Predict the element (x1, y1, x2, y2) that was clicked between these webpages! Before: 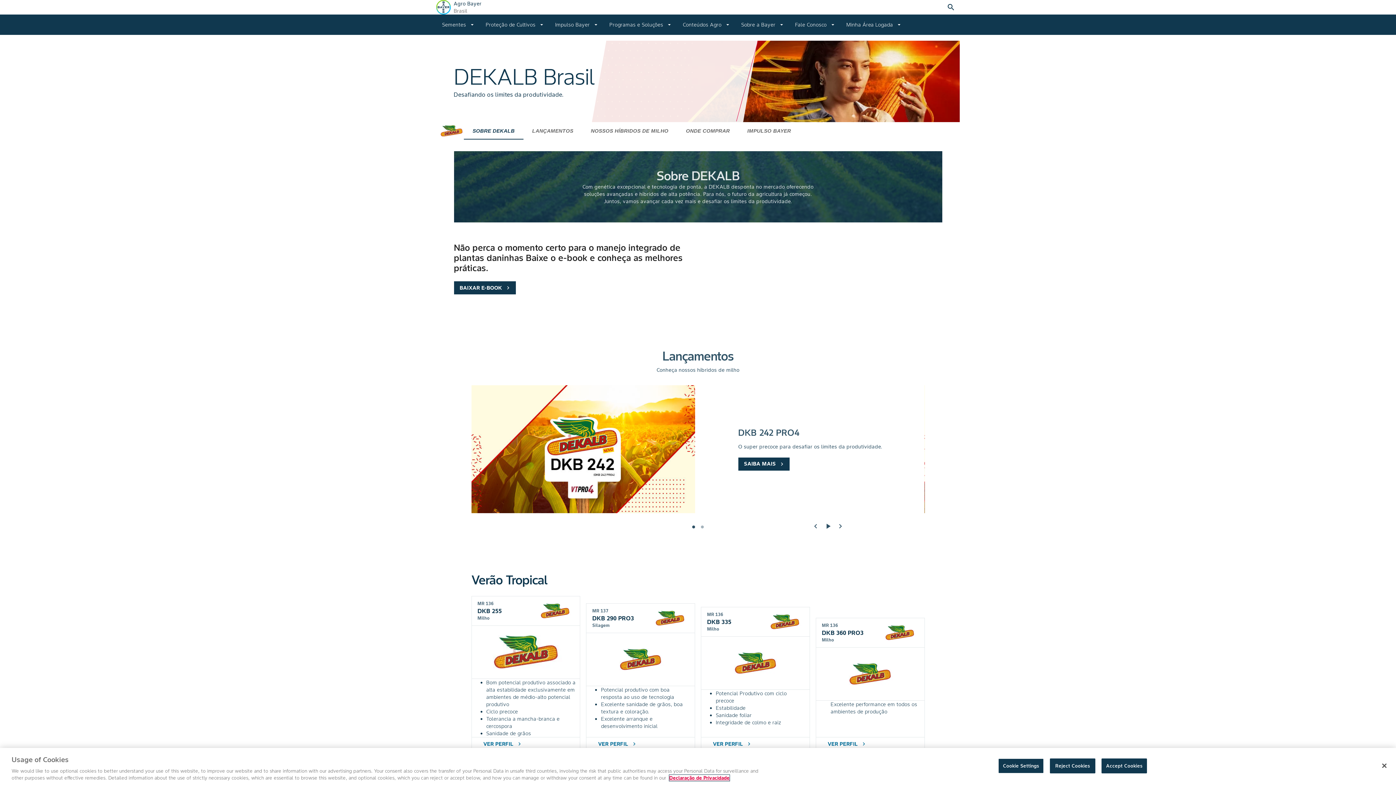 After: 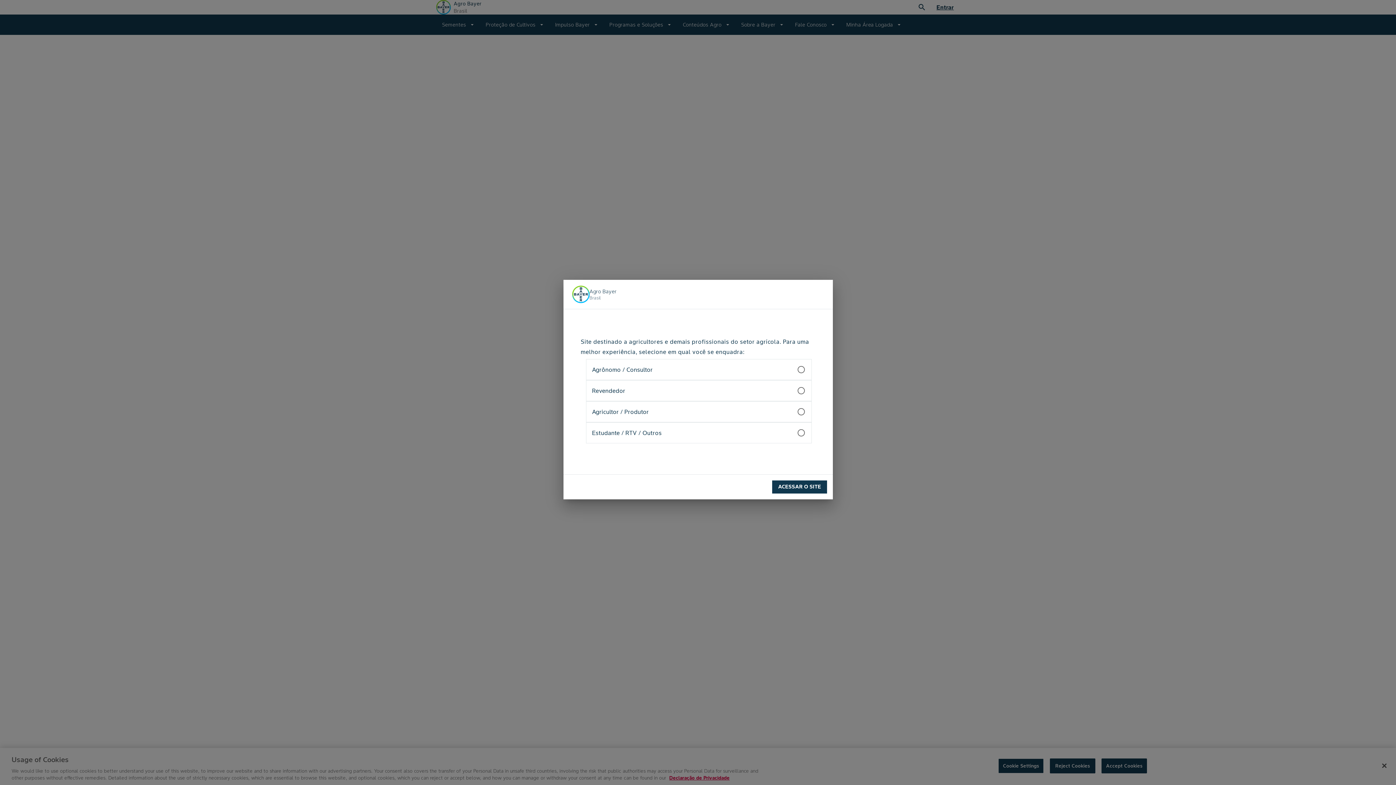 Action: bbox: (707, 737, 756, 750) label: product-footer-icon